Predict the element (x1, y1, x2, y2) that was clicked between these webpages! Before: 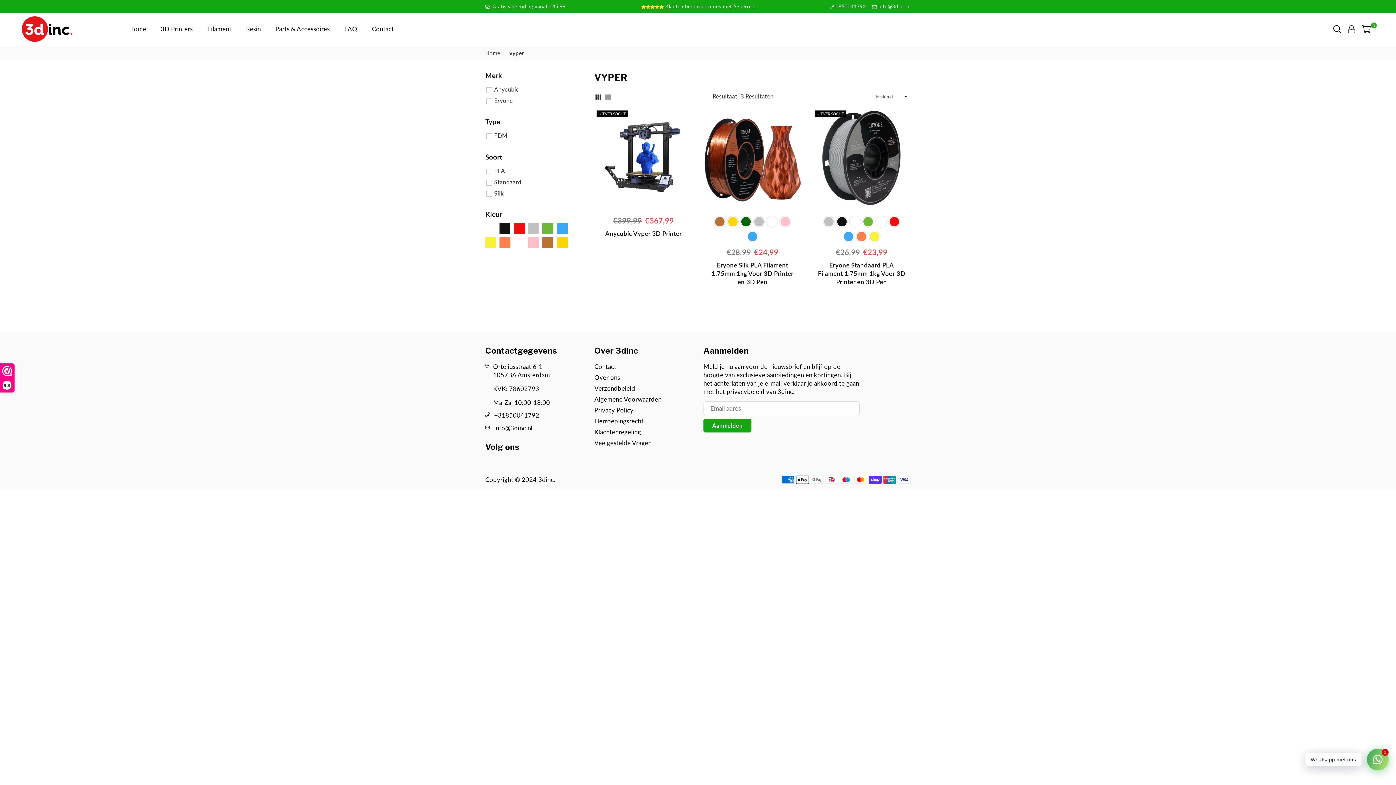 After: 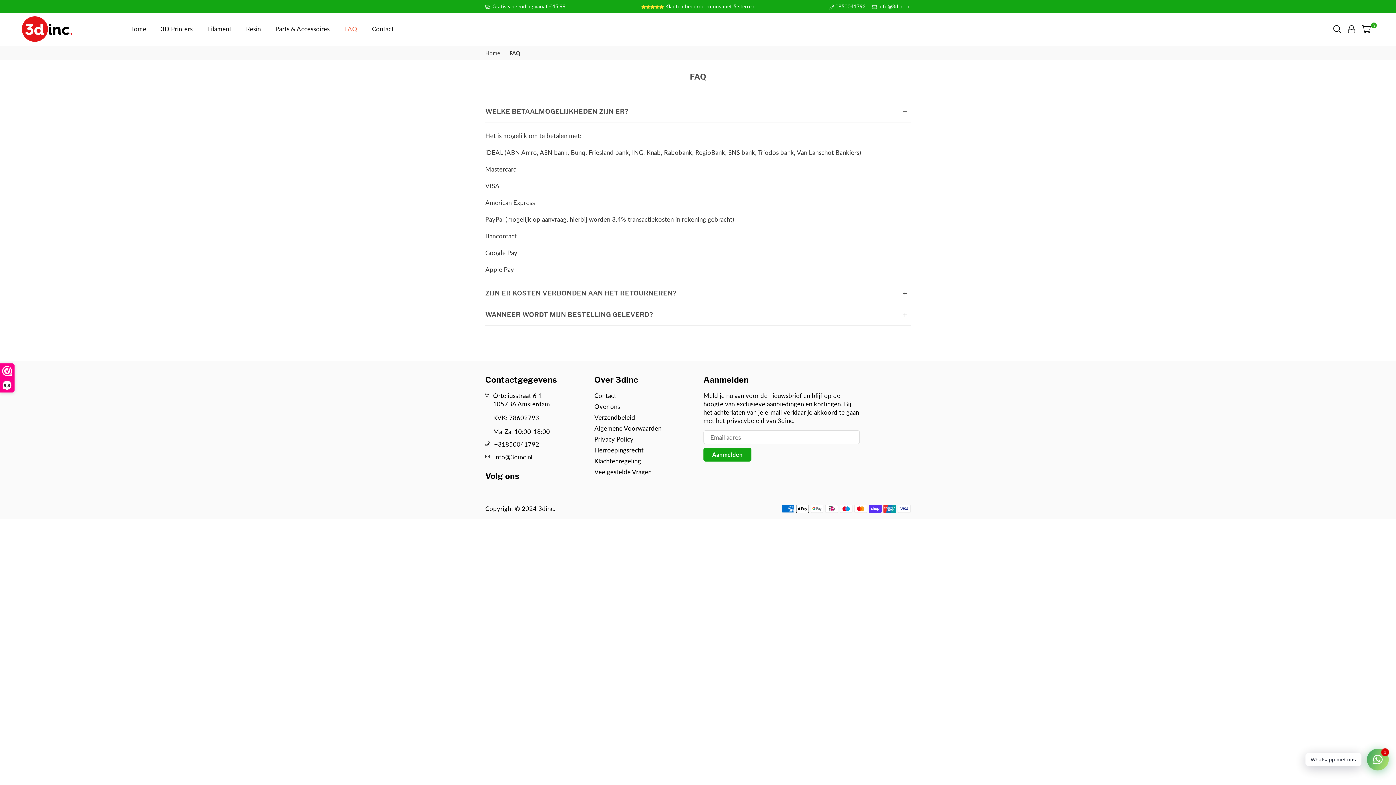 Action: label: FAQ bbox: (338, 21, 362, 36)